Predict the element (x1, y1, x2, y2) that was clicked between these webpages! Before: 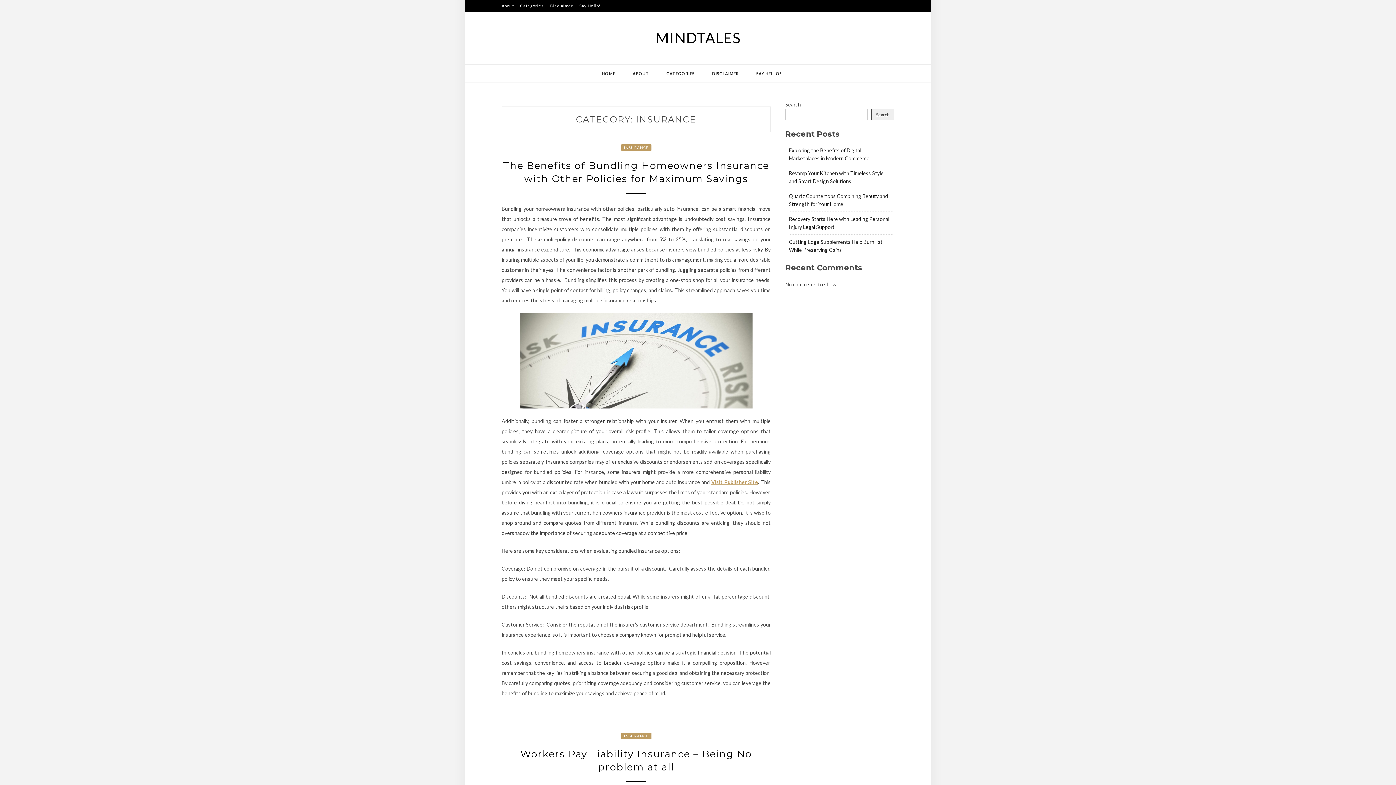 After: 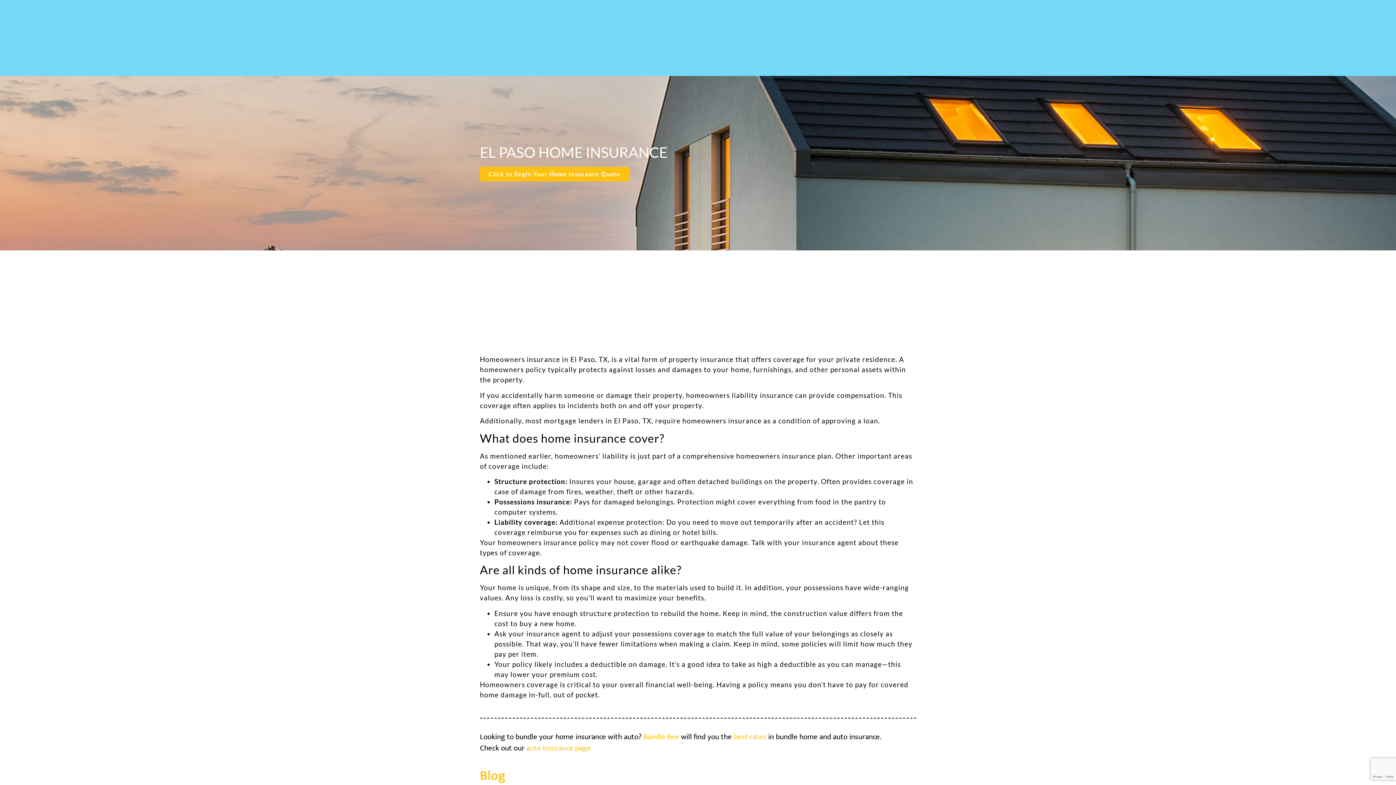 Action: label: Visit Publisher Site bbox: (711, 479, 758, 485)